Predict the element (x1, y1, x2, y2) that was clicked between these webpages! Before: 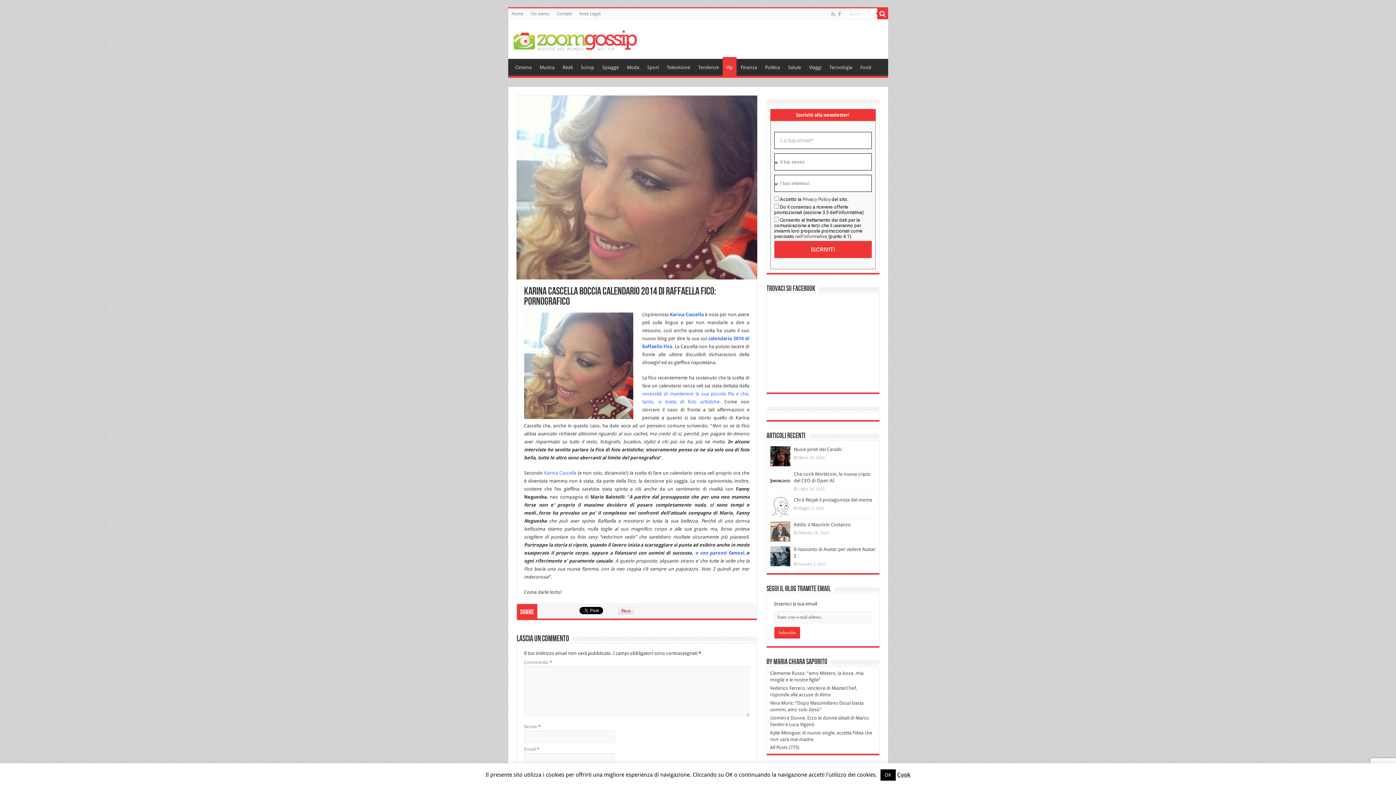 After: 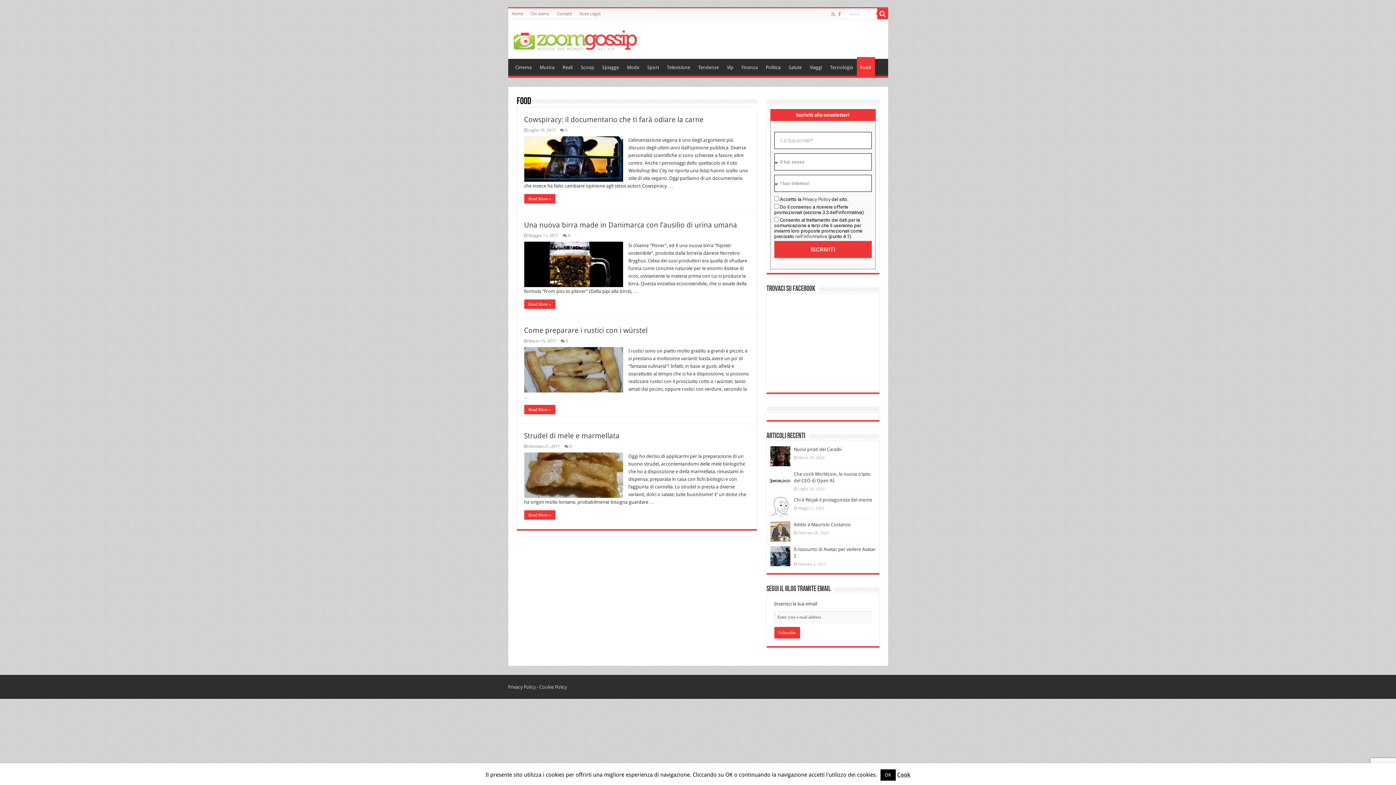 Action: label: Food bbox: (856, 58, 875, 74)